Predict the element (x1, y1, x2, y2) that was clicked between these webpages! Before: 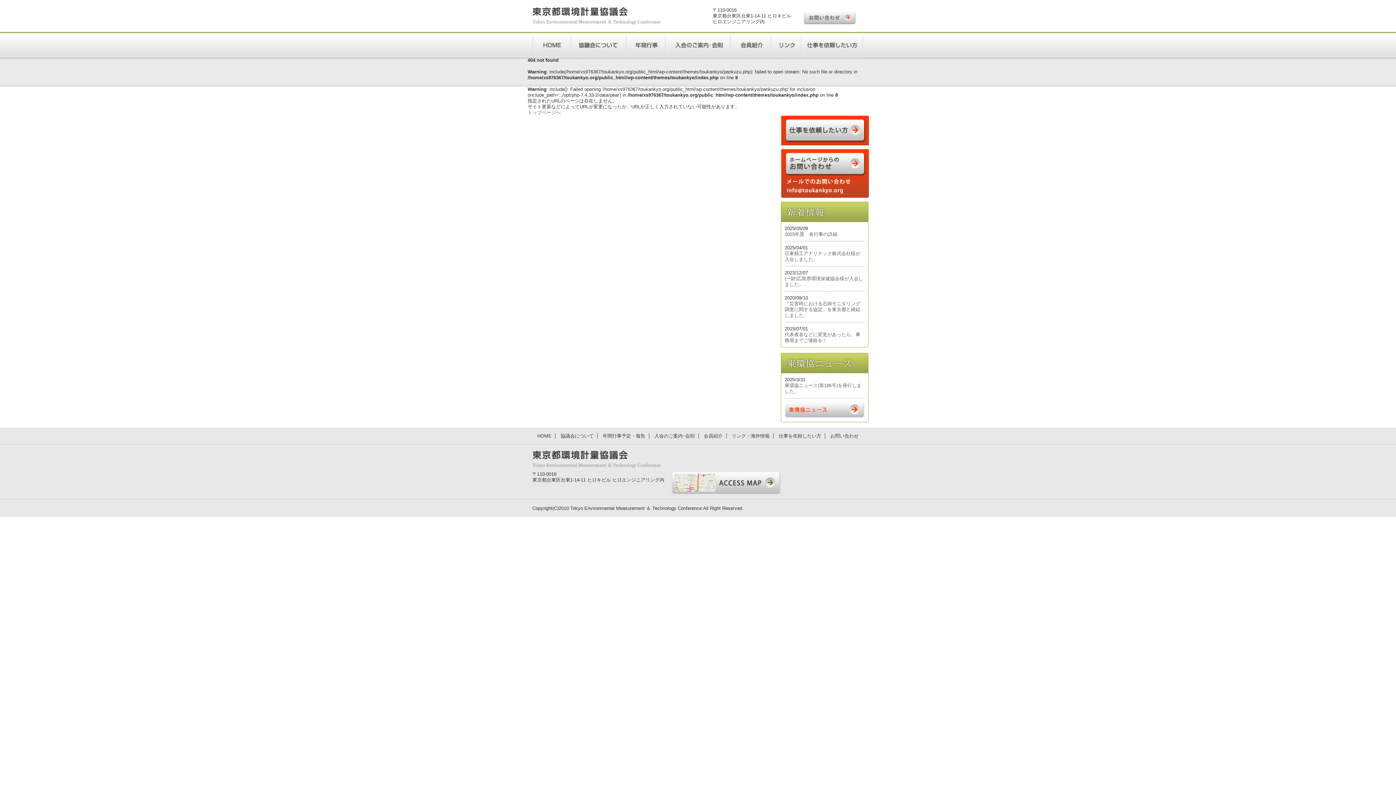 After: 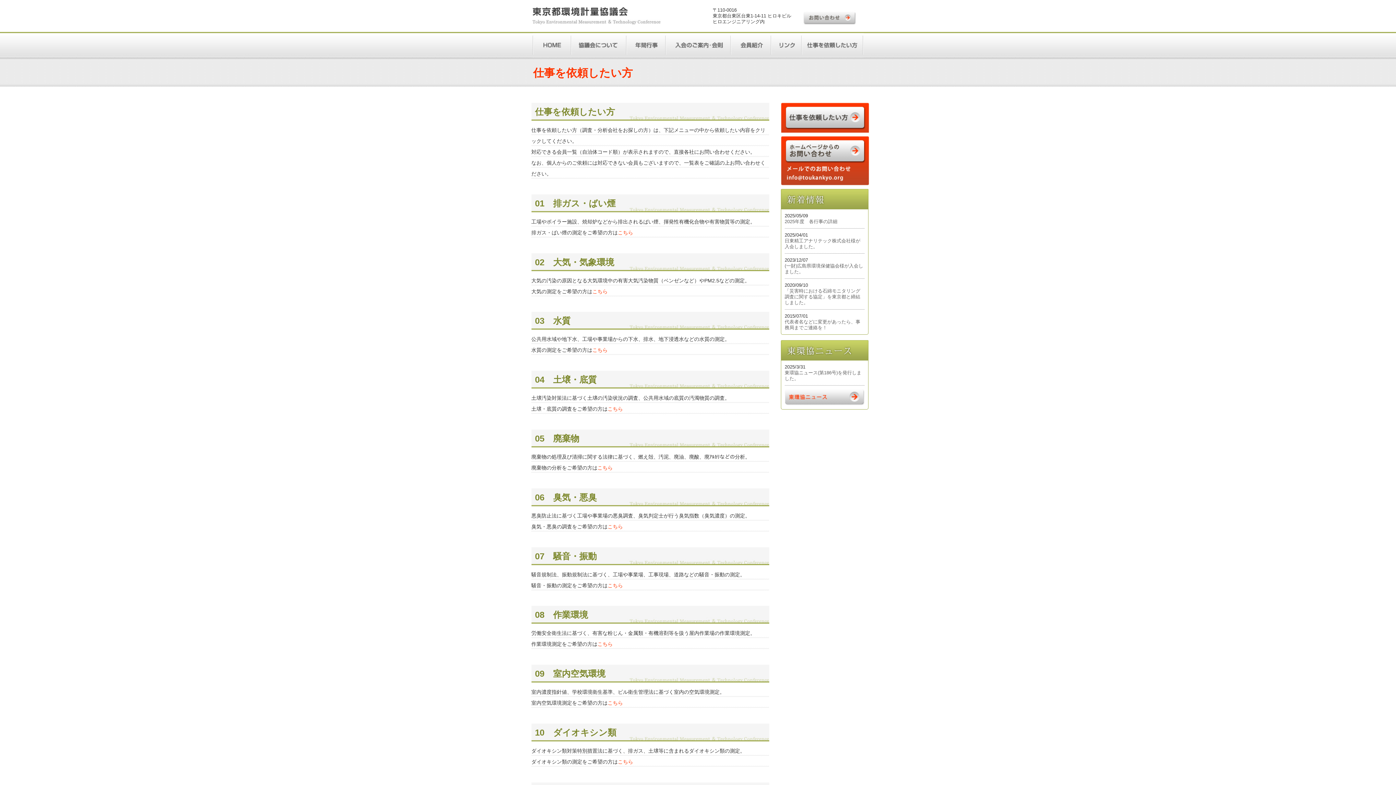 Action: bbox: (802, 33, 863, 38)